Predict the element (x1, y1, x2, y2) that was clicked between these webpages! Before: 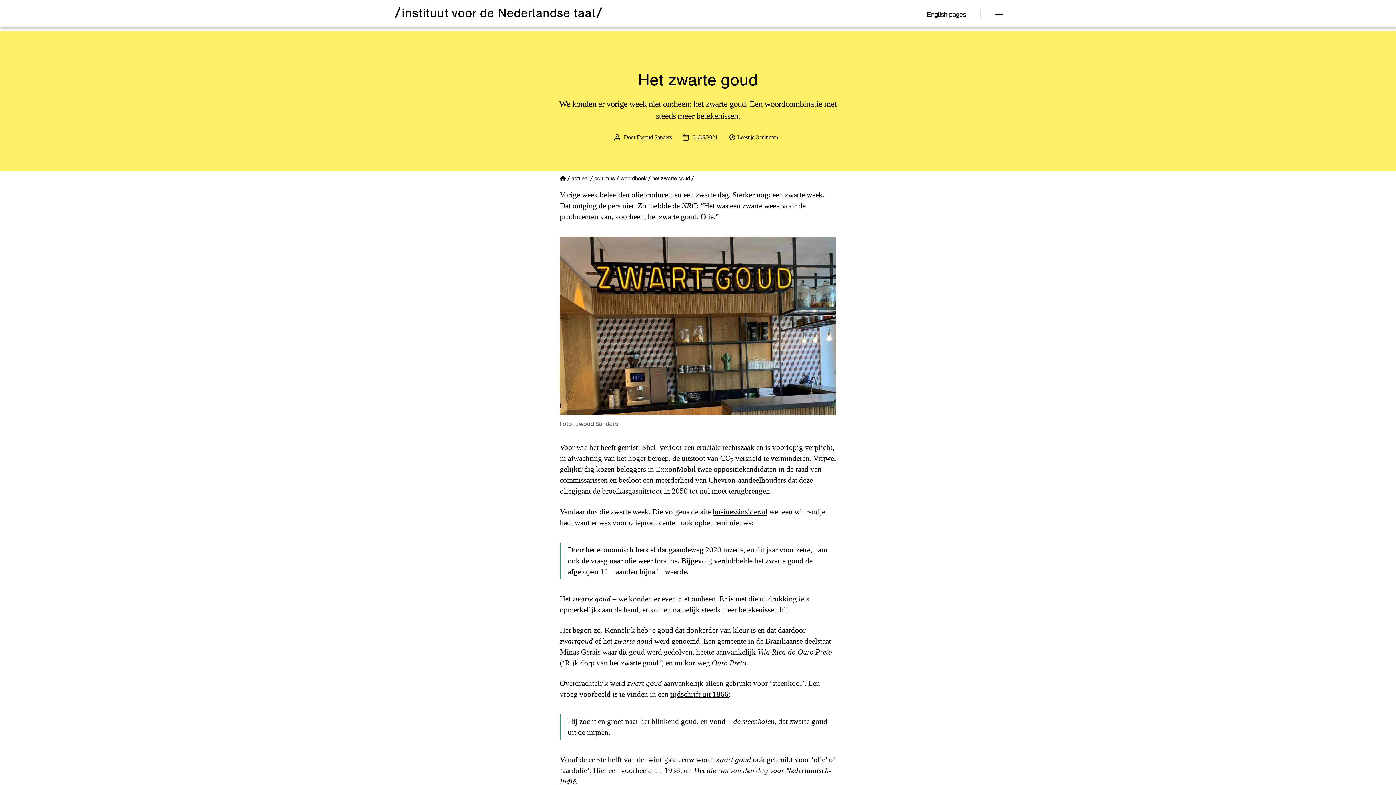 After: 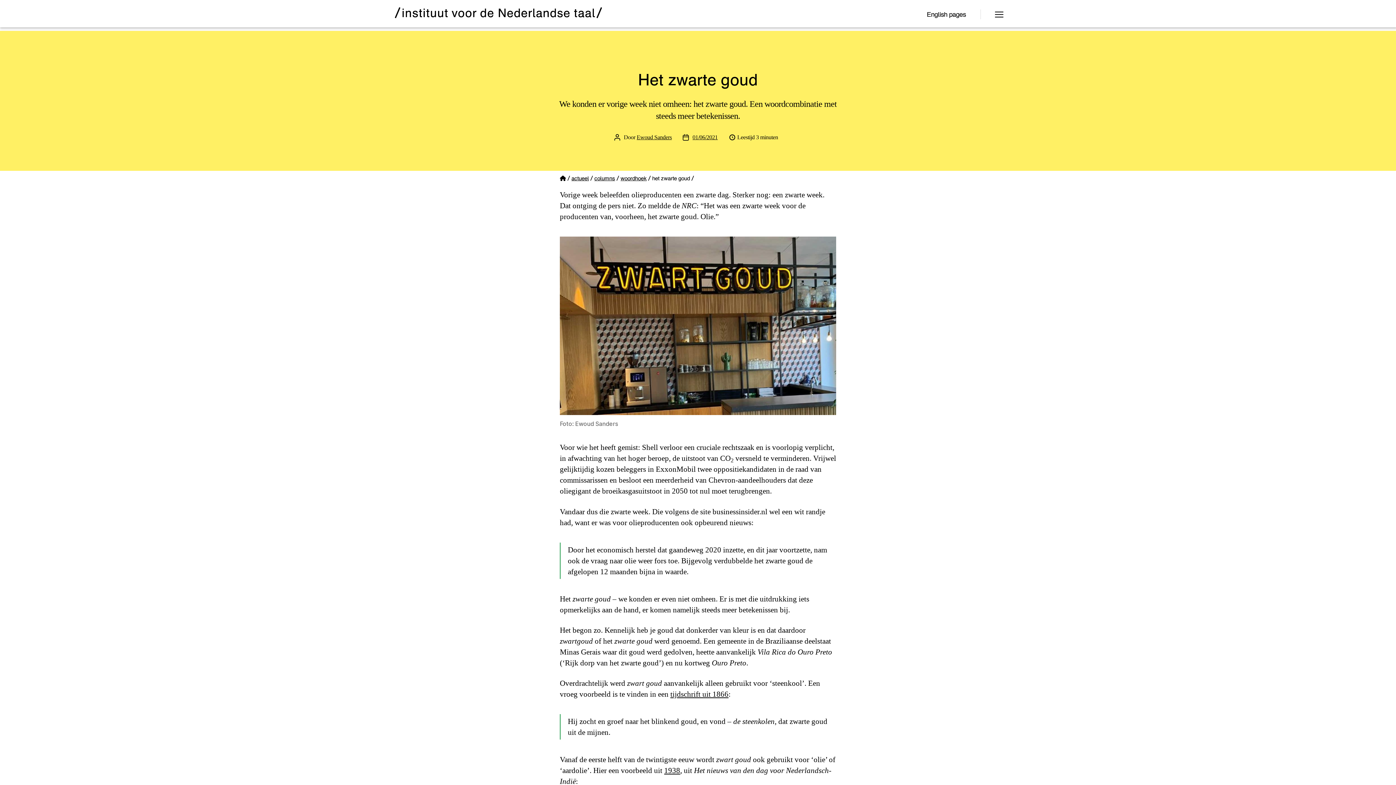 Action: bbox: (712, 507, 767, 516) label: businessinsider.nl